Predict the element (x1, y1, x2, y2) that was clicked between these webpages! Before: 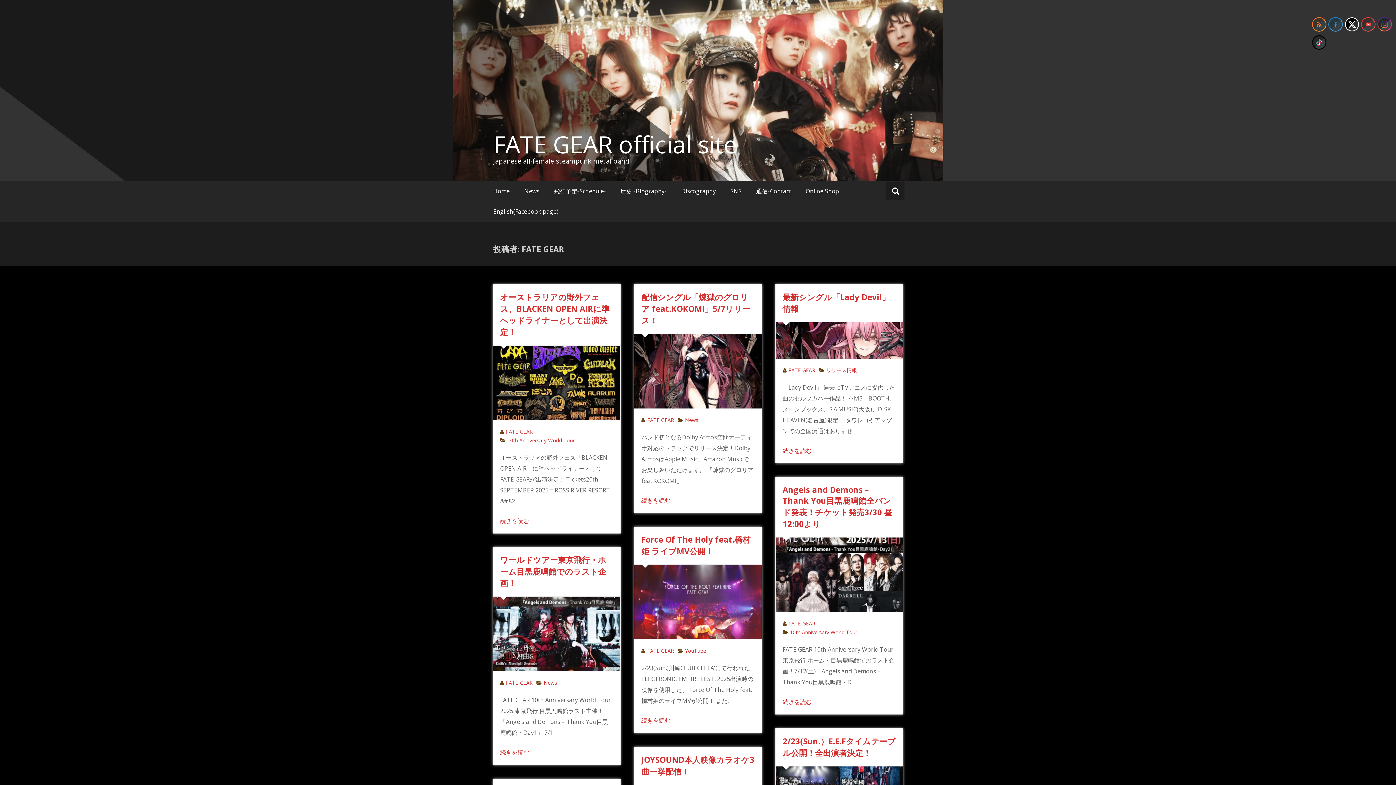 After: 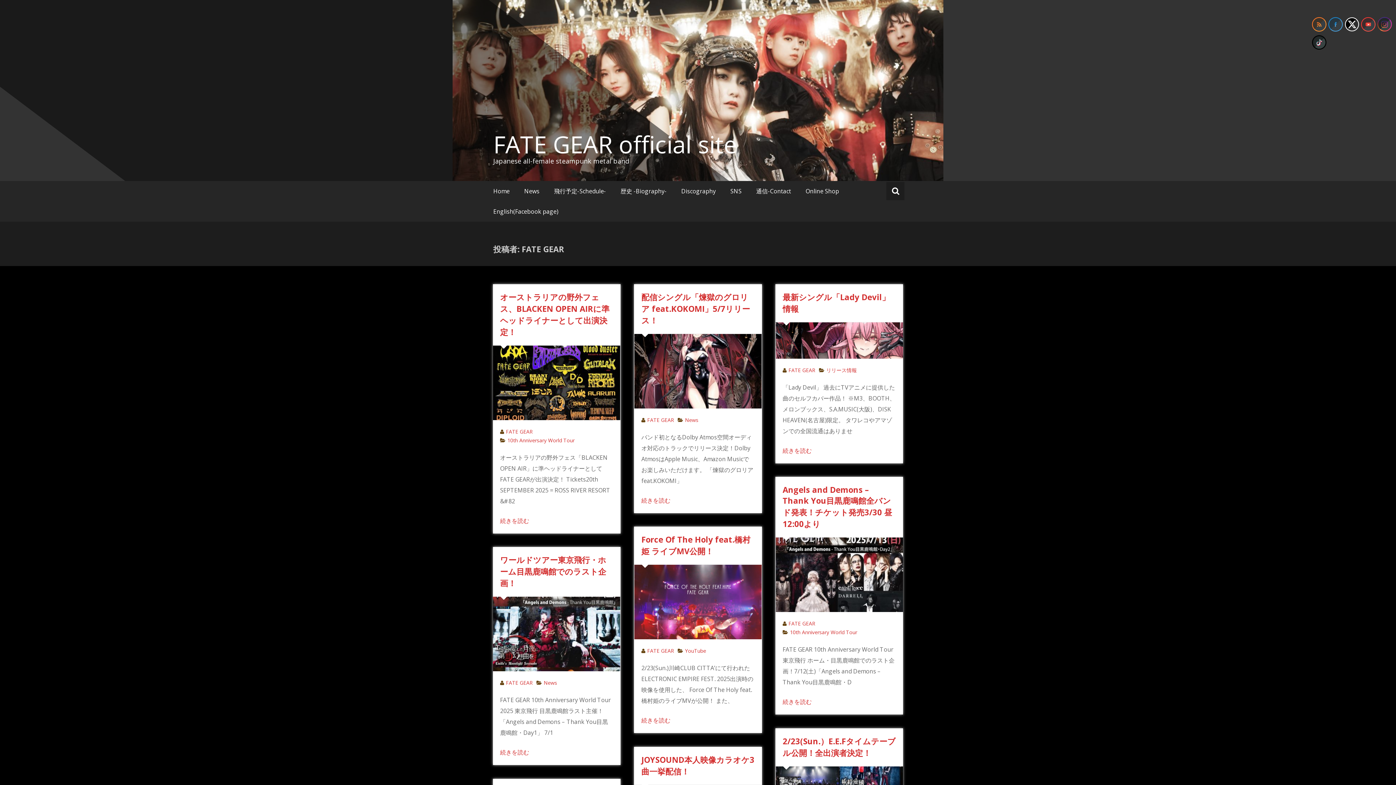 Action: bbox: (1312, 17, 1327, 32)